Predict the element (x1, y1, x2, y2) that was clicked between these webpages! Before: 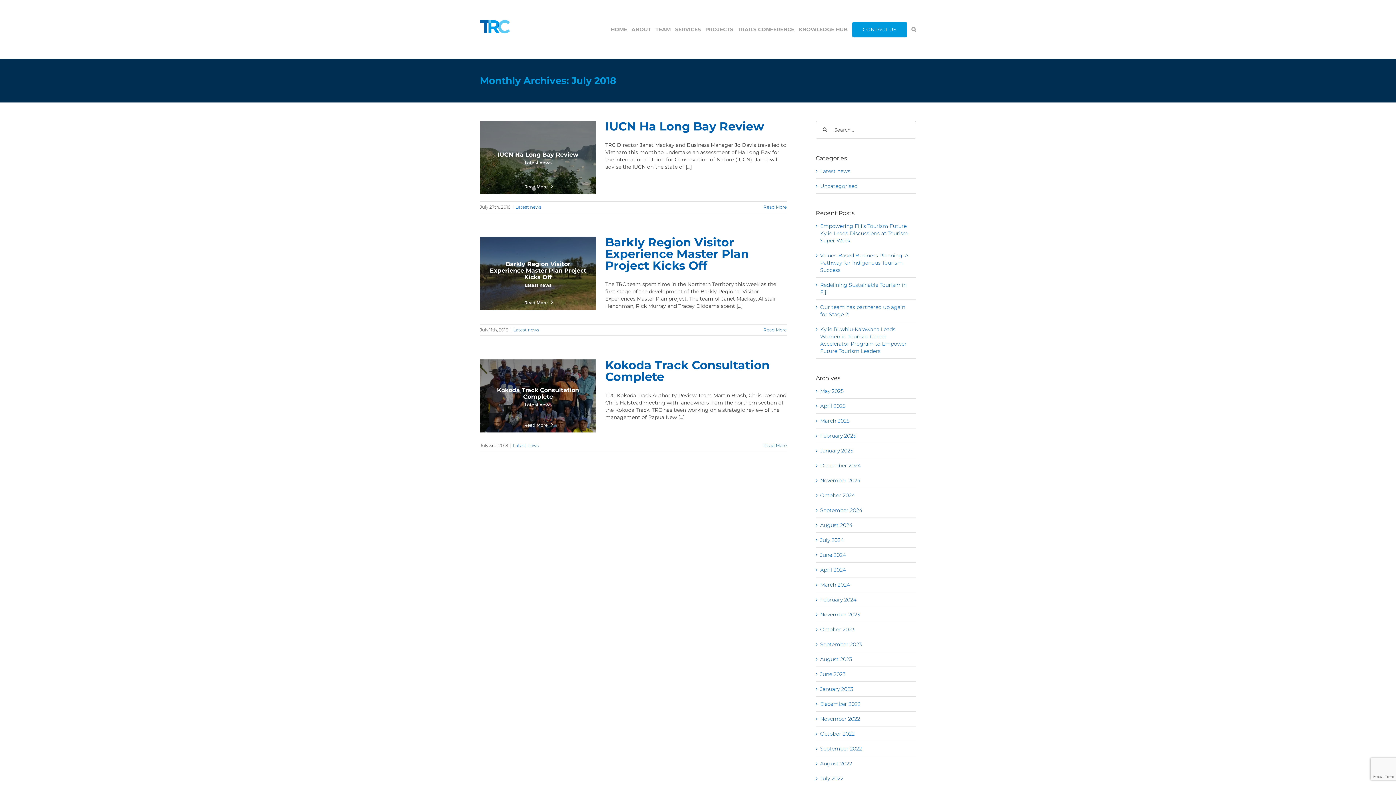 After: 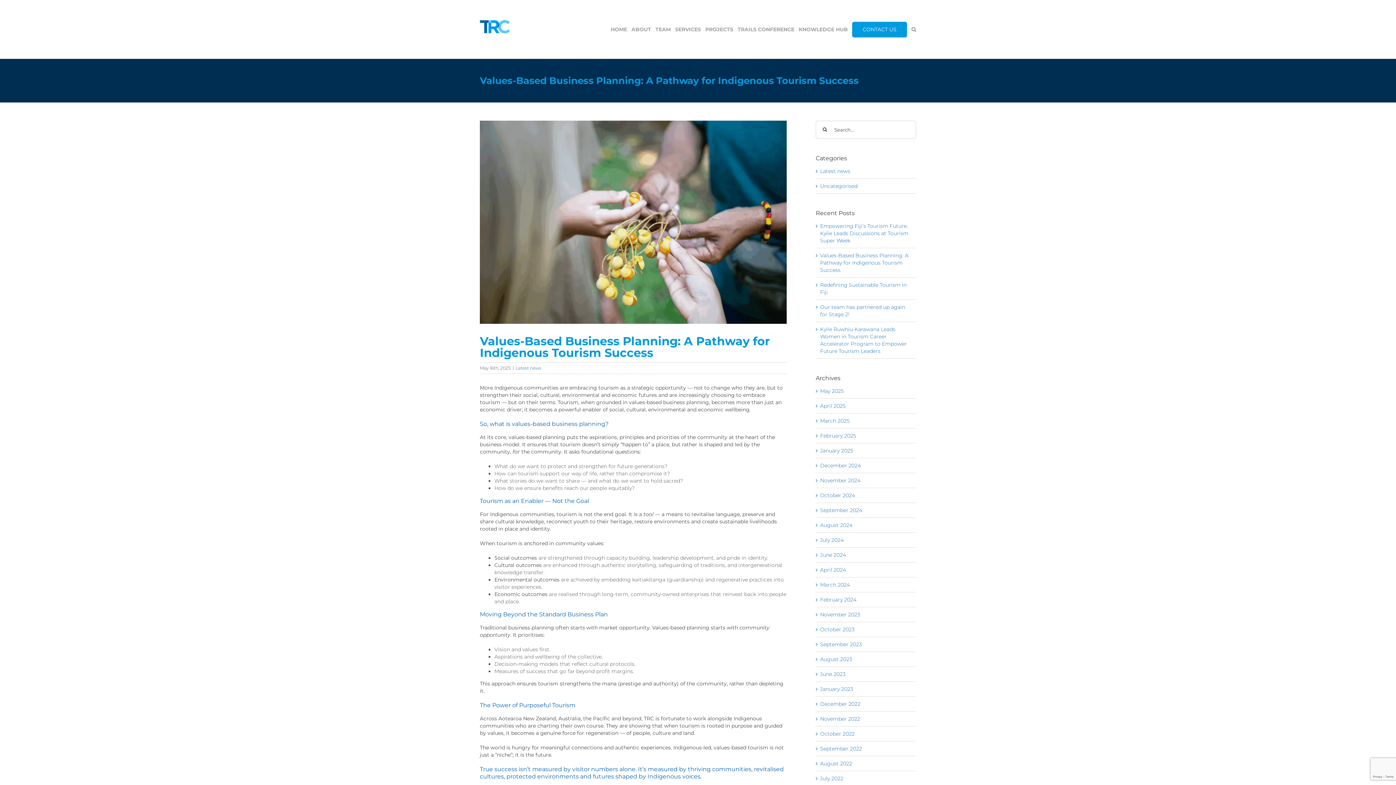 Action: label: Values-Based Business Planning: A Pathway for Indigenous Tourism Success bbox: (820, 252, 908, 273)